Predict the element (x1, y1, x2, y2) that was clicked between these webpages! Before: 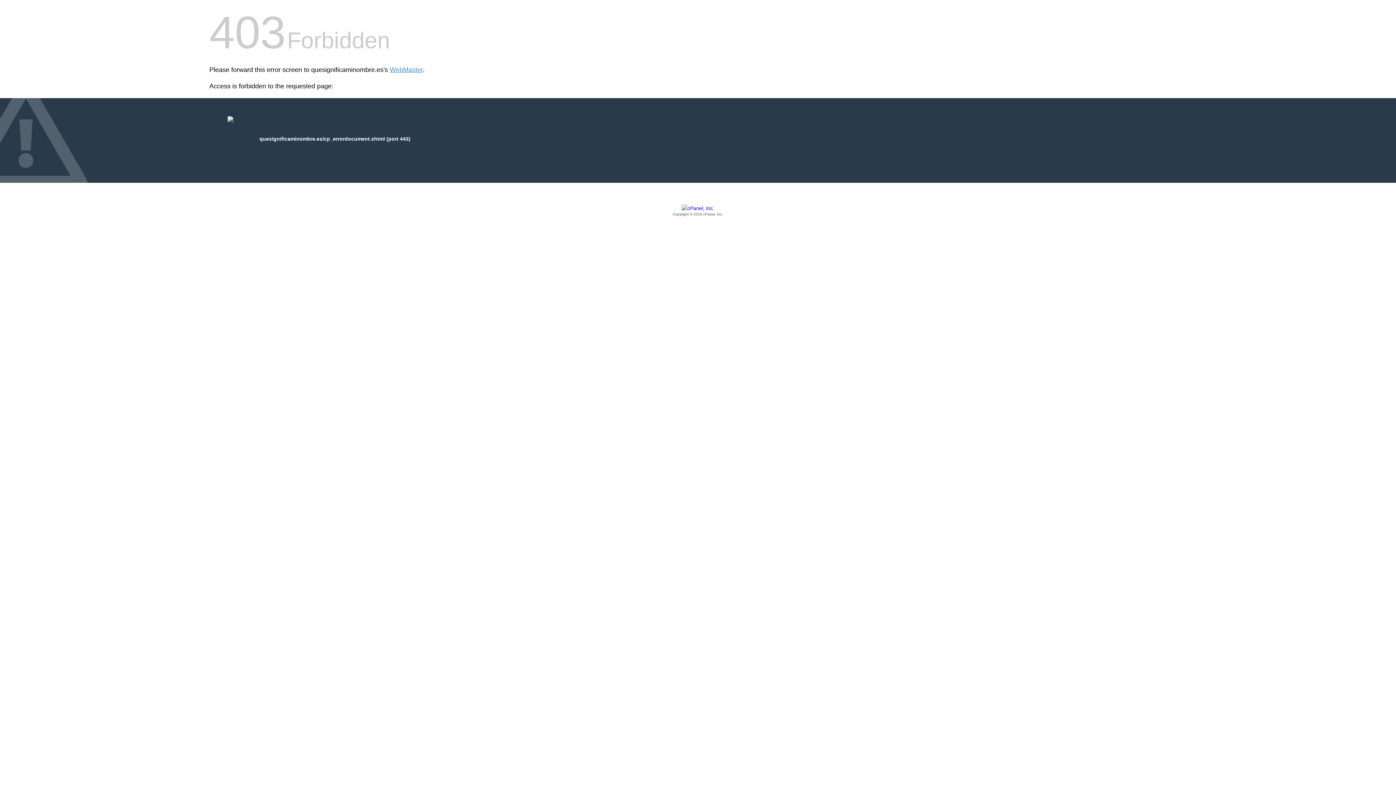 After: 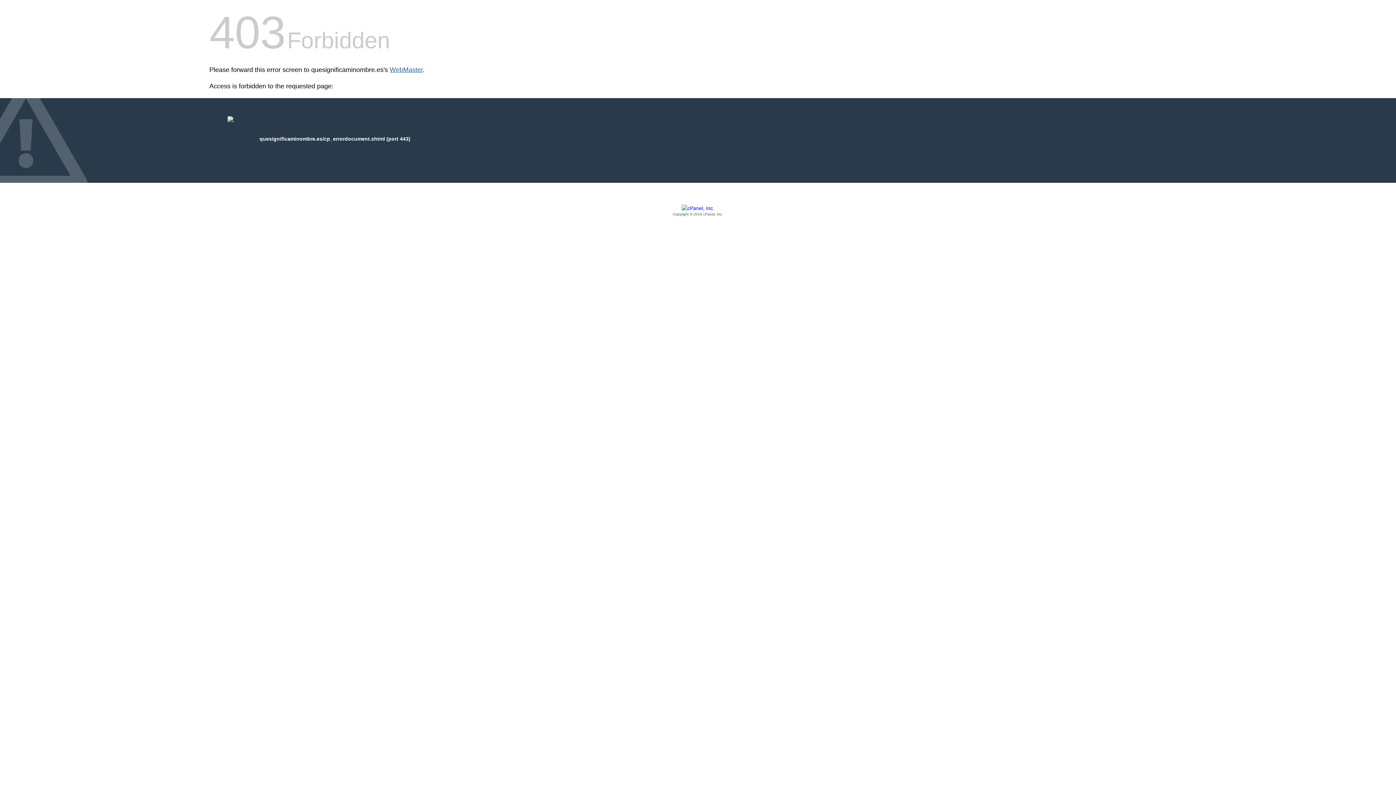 Action: label: WebMaster bbox: (389, 66, 422, 73)